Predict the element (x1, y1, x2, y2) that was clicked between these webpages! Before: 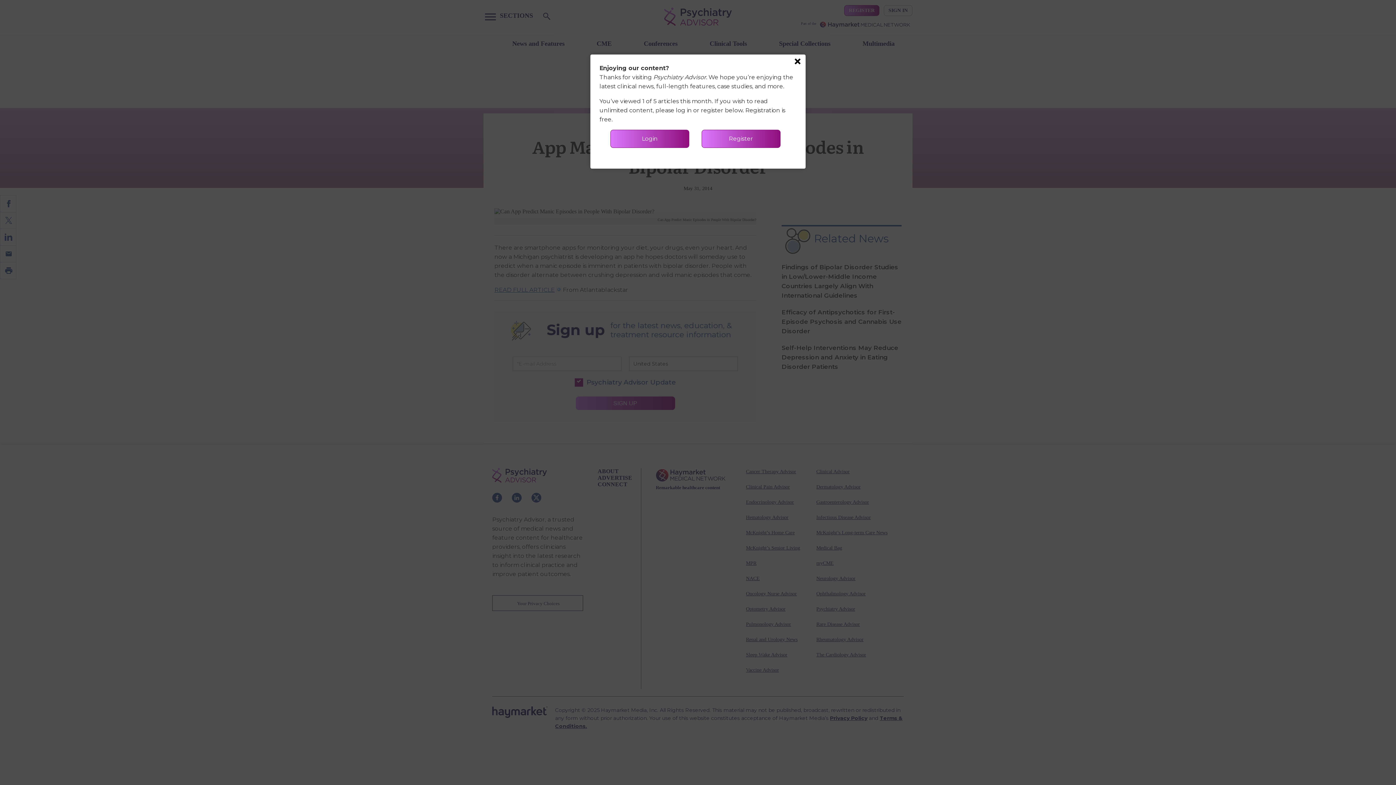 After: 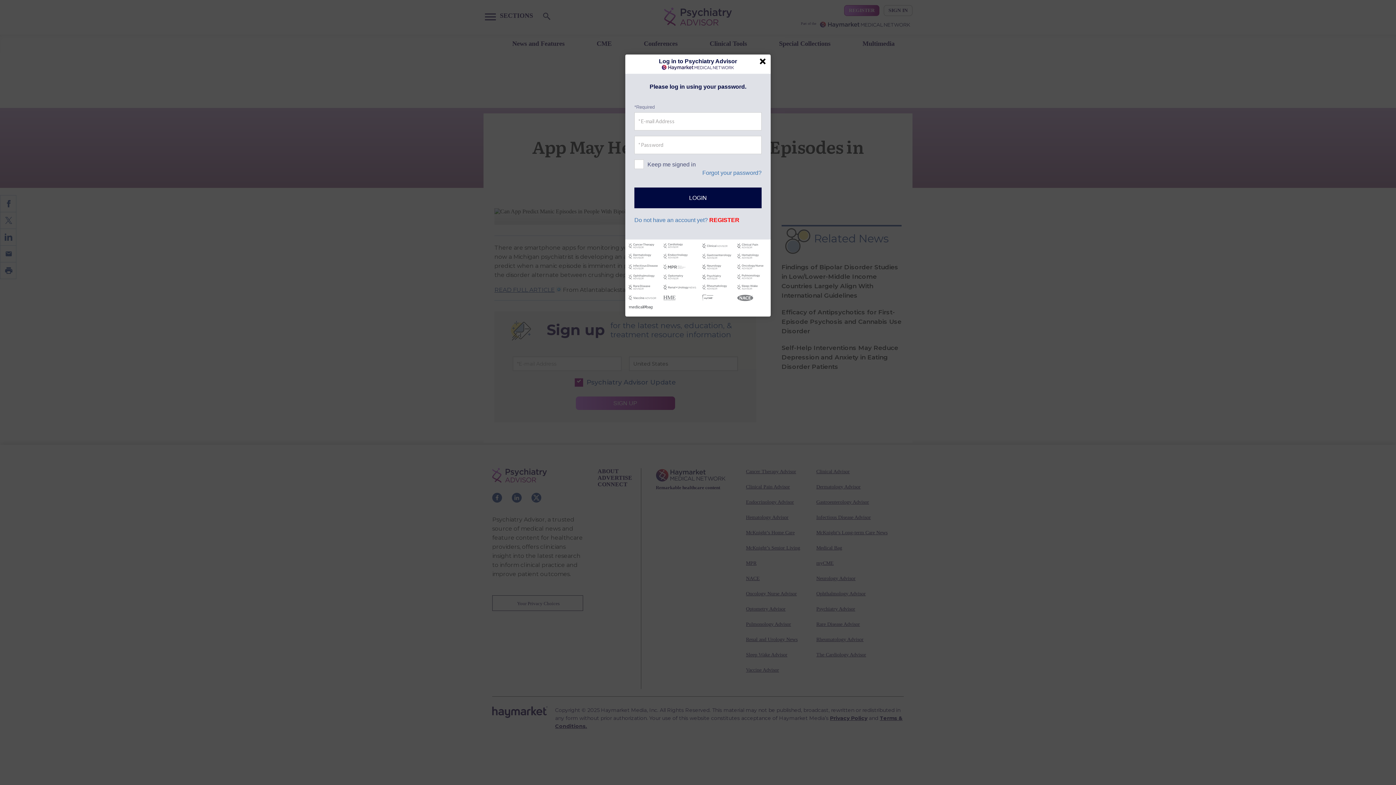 Action: label: Login bbox: (610, 129, 689, 148)